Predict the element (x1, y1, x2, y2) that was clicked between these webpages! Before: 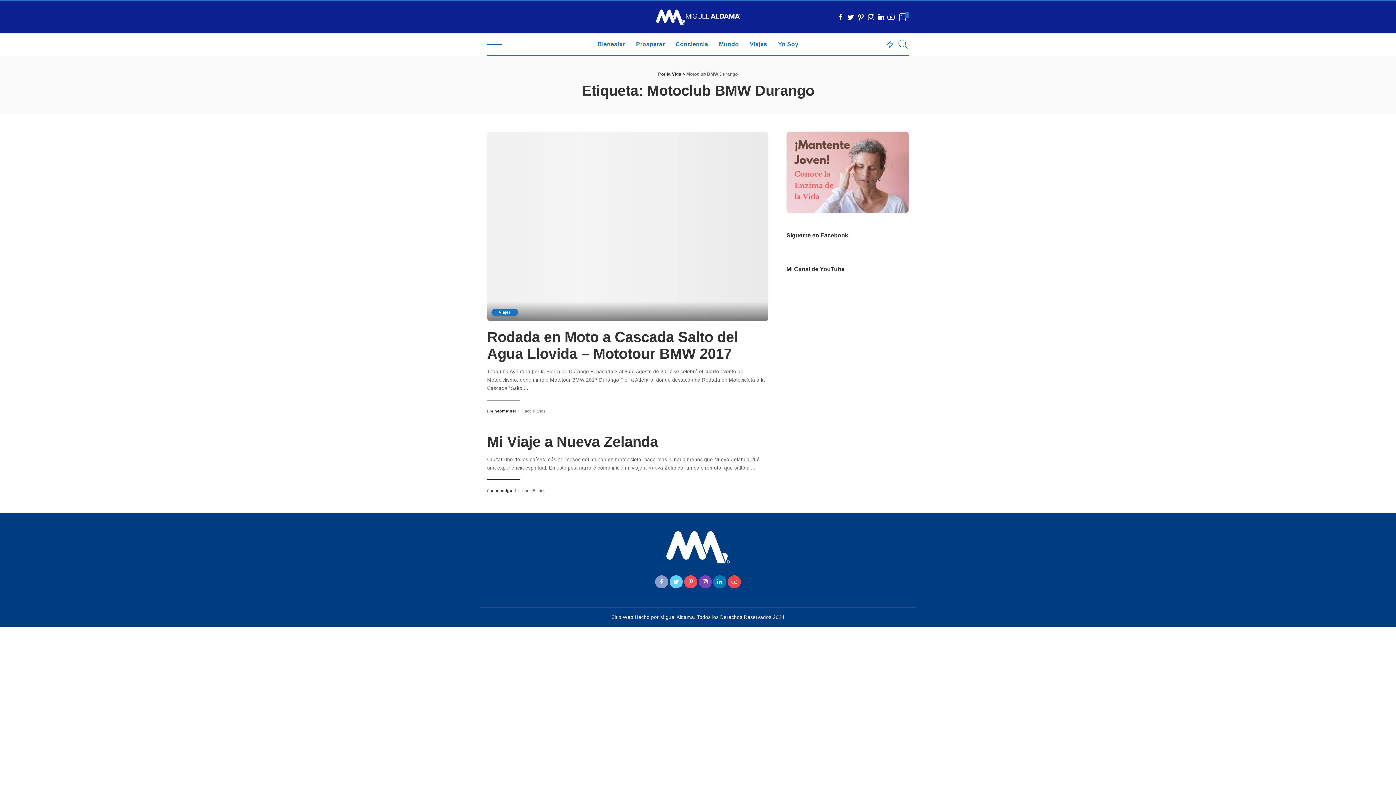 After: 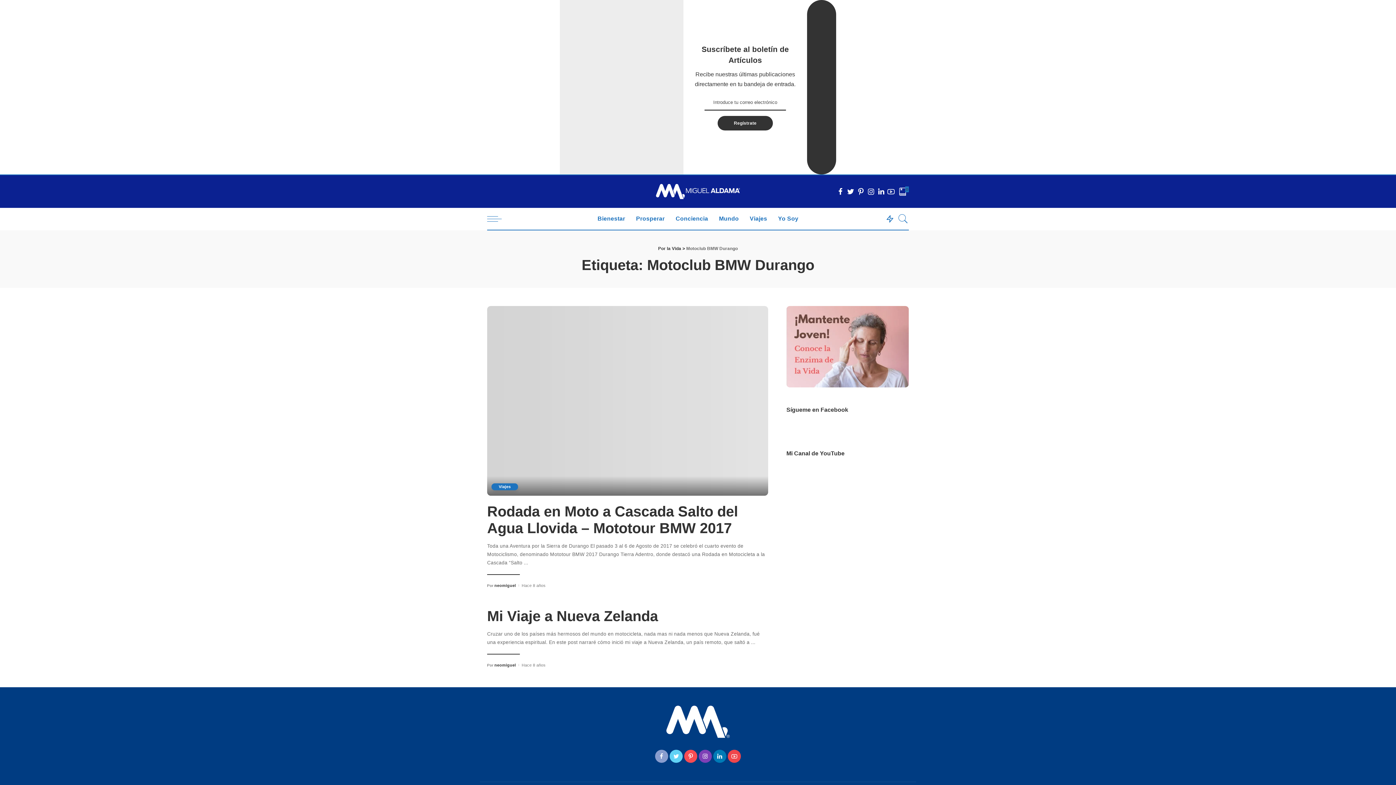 Action: bbox: (845, 8, 855, 26)